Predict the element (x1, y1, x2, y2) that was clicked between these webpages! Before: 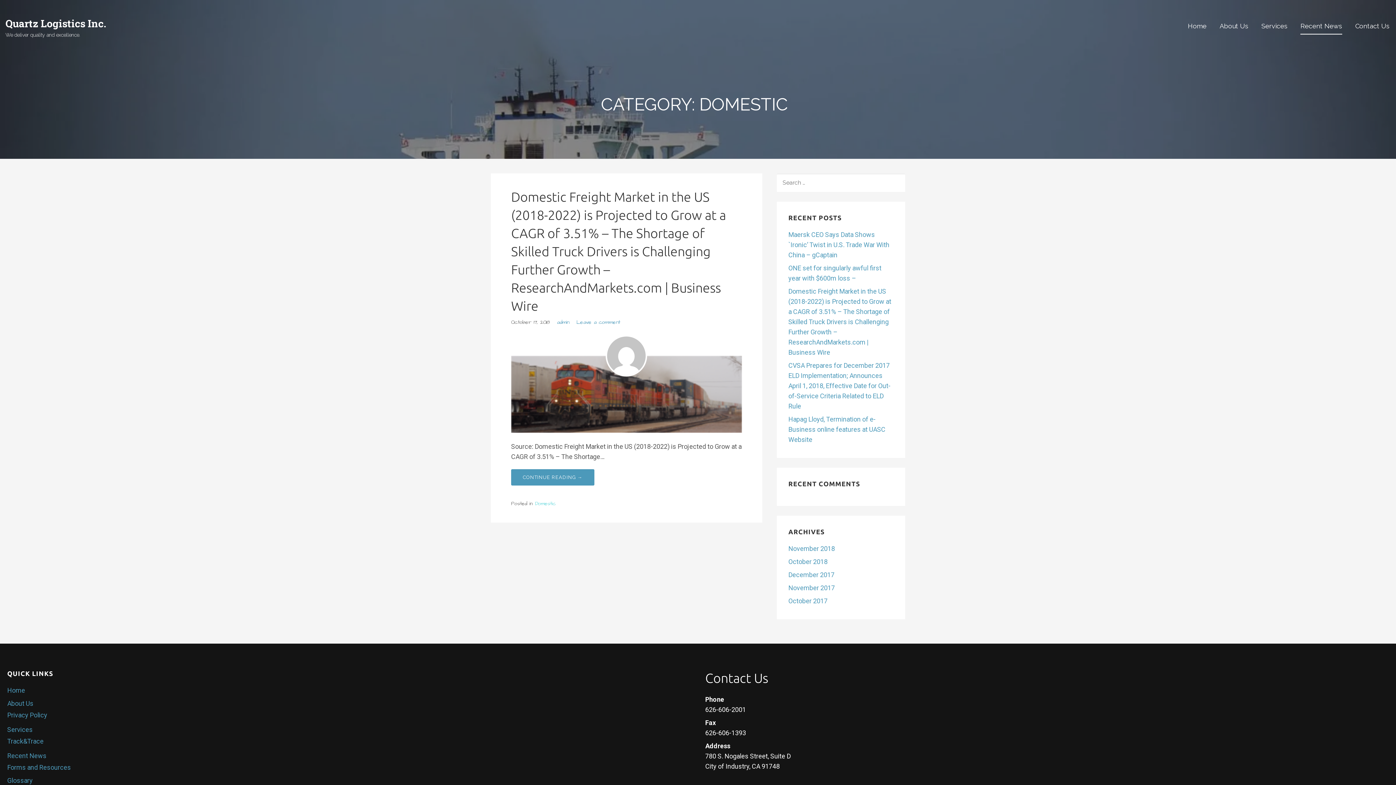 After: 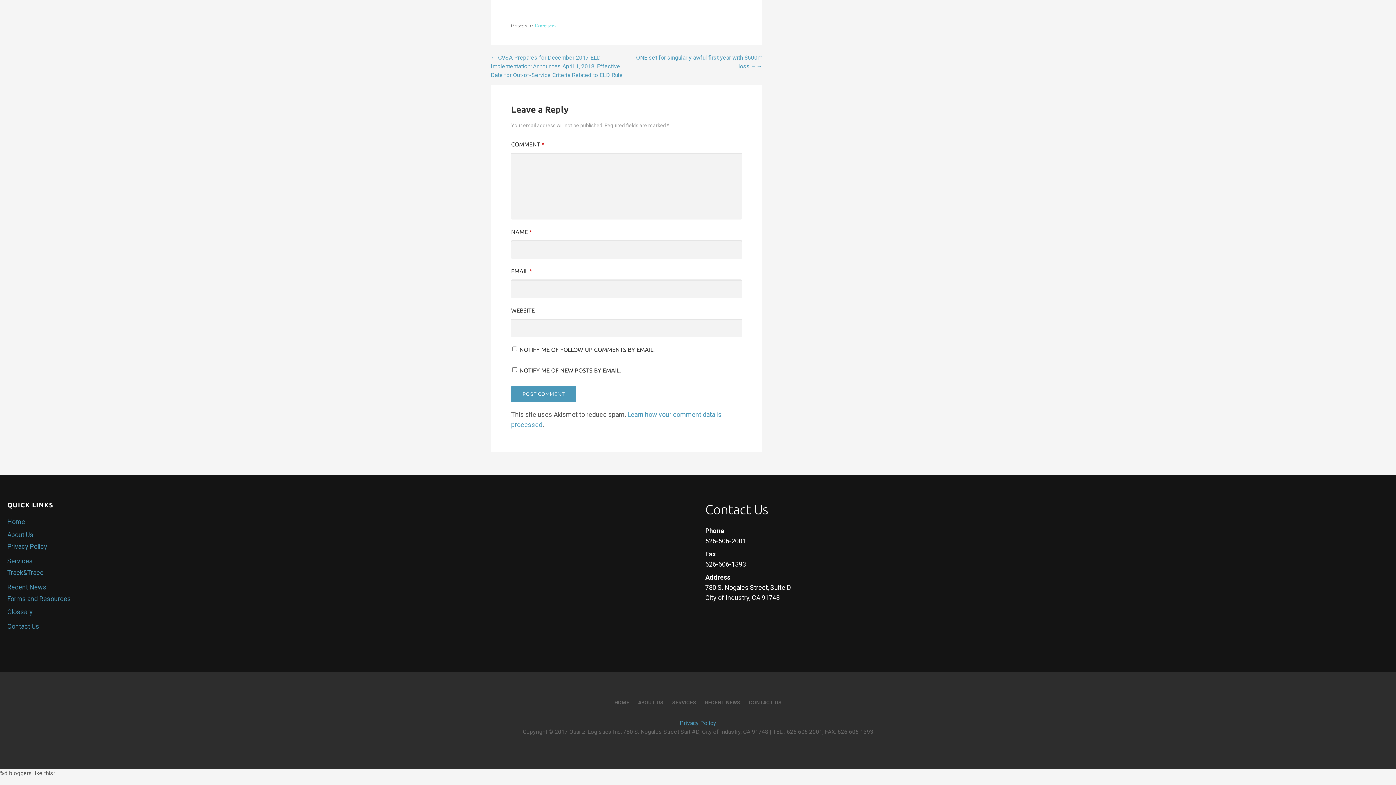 Action: bbox: (576, 318, 620, 326) label: Leave a comment